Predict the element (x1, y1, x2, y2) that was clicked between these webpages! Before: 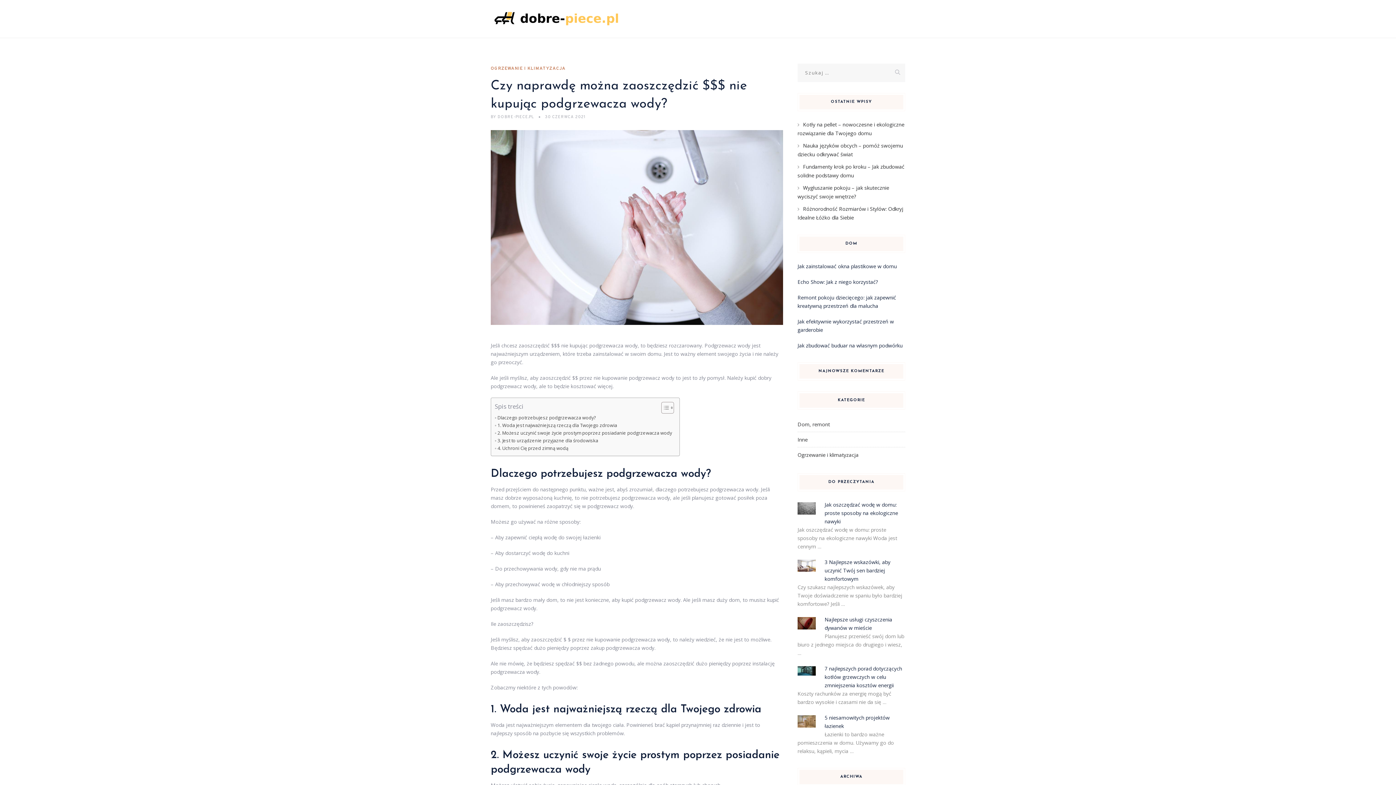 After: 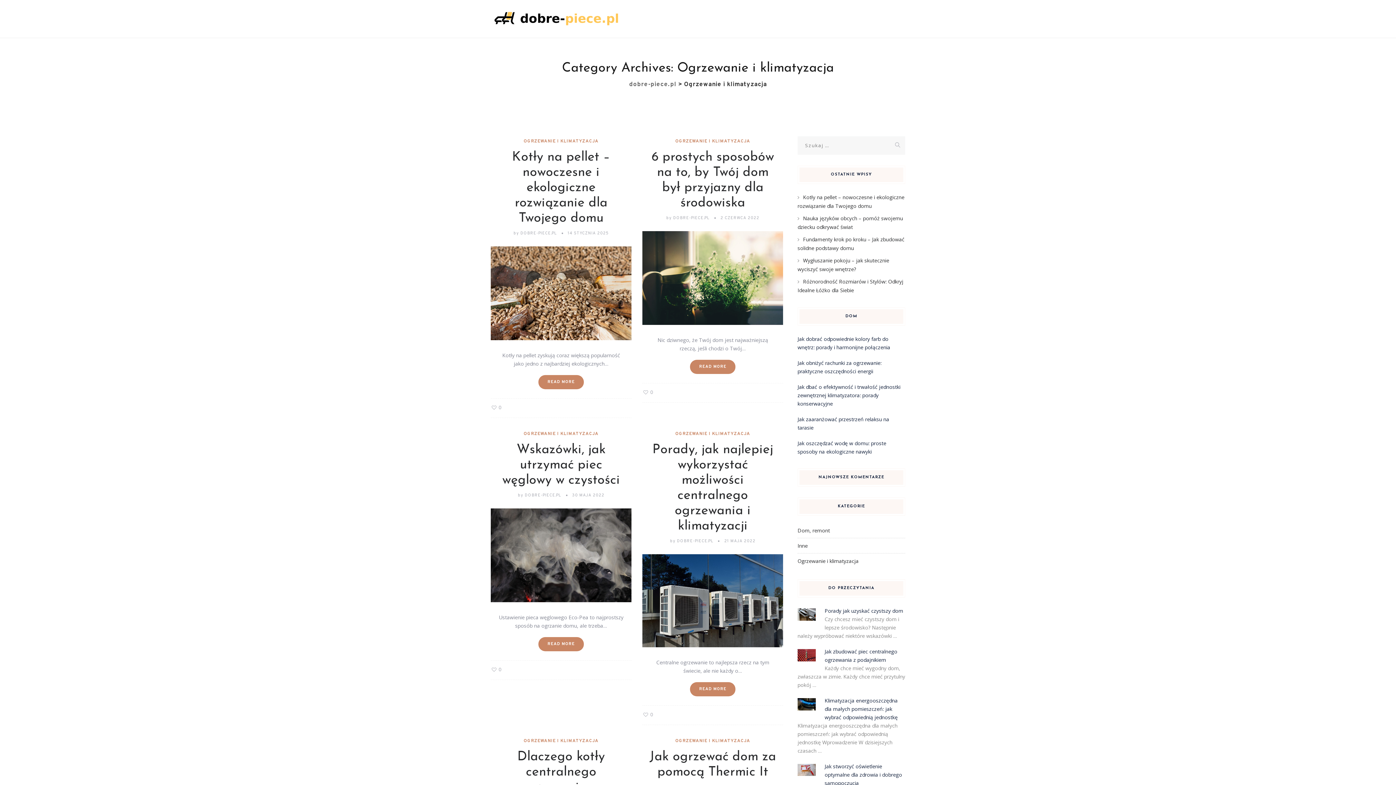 Action: bbox: (797, 451, 858, 458) label: Ogrzewanie i klimatyzacja